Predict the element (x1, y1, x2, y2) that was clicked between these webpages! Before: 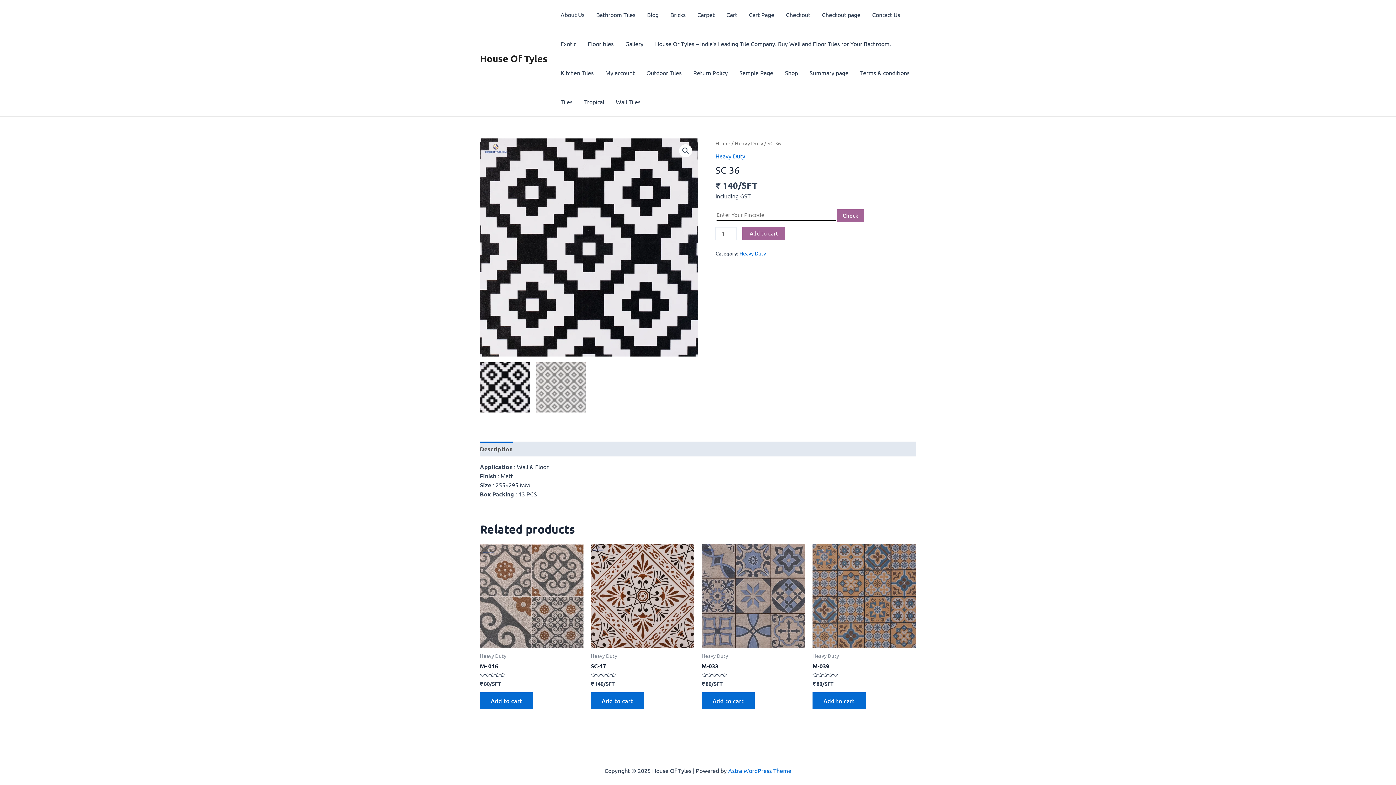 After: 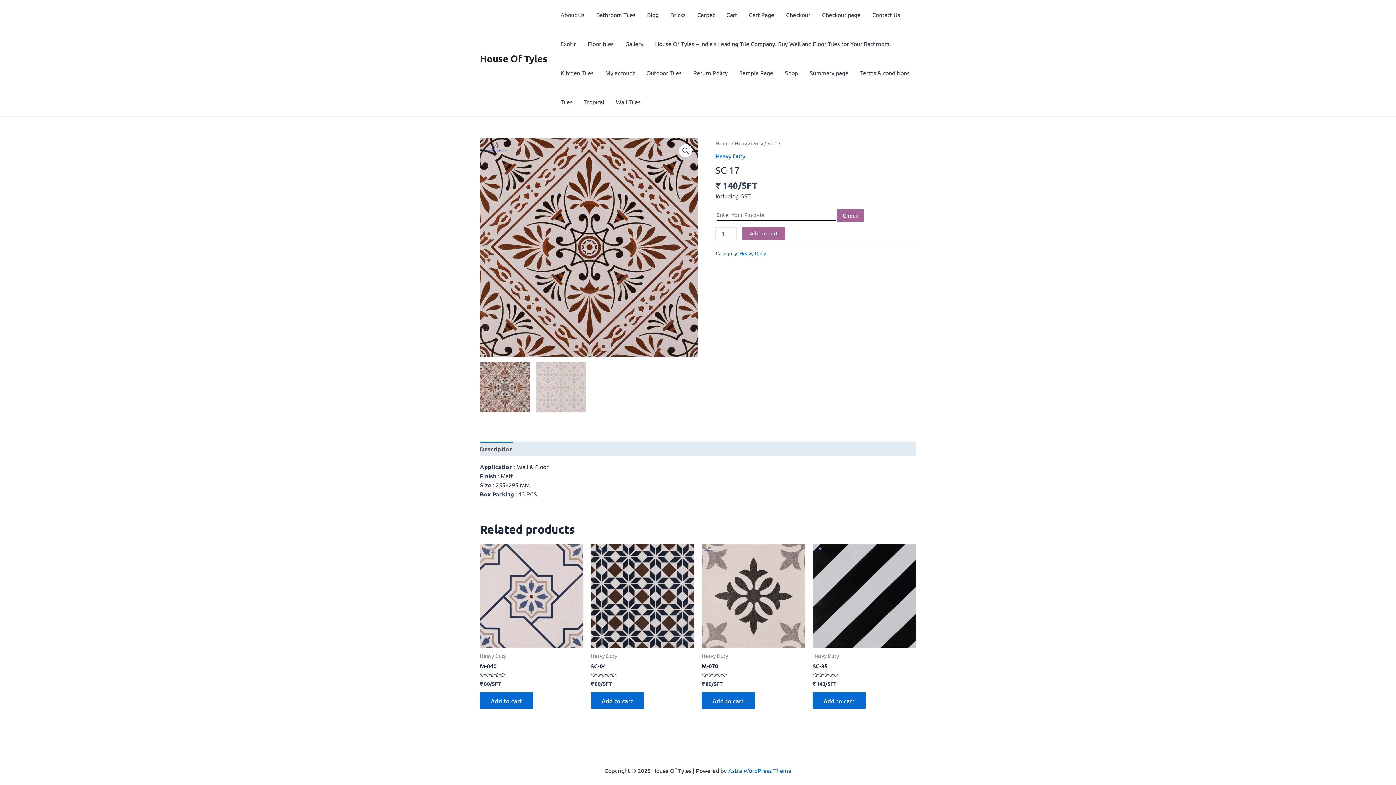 Action: bbox: (590, 544, 694, 648)